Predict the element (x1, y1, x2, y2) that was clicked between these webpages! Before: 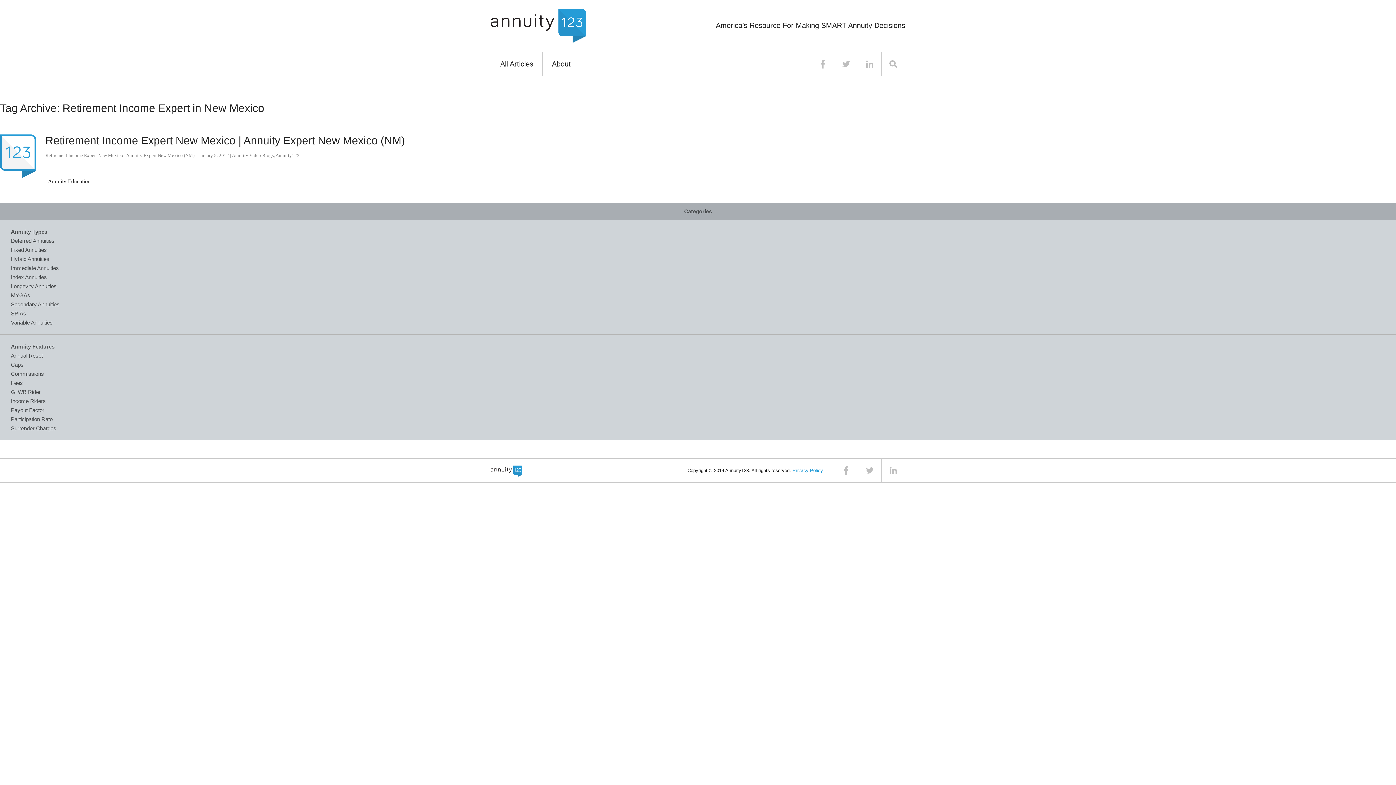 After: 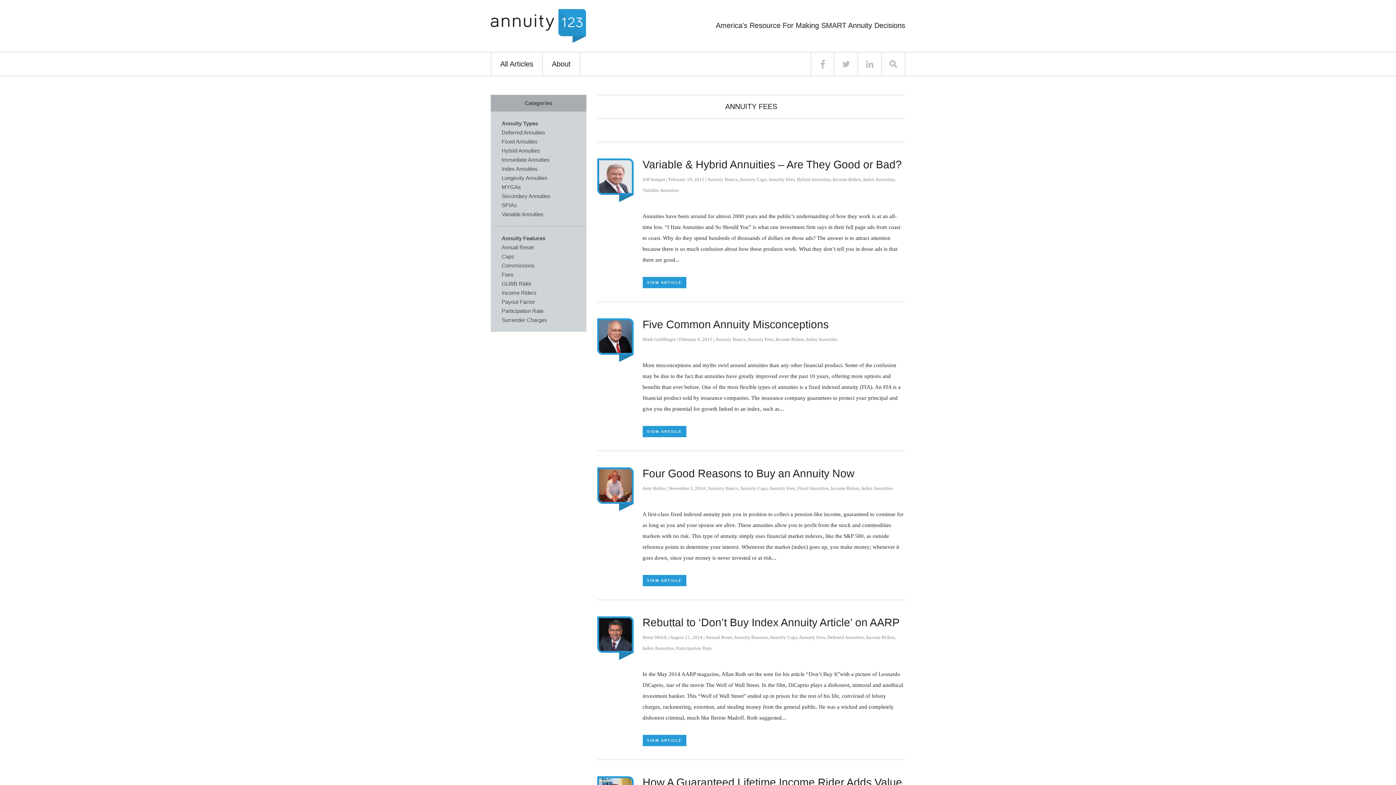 Action: bbox: (10, 380, 22, 386) label: Fees